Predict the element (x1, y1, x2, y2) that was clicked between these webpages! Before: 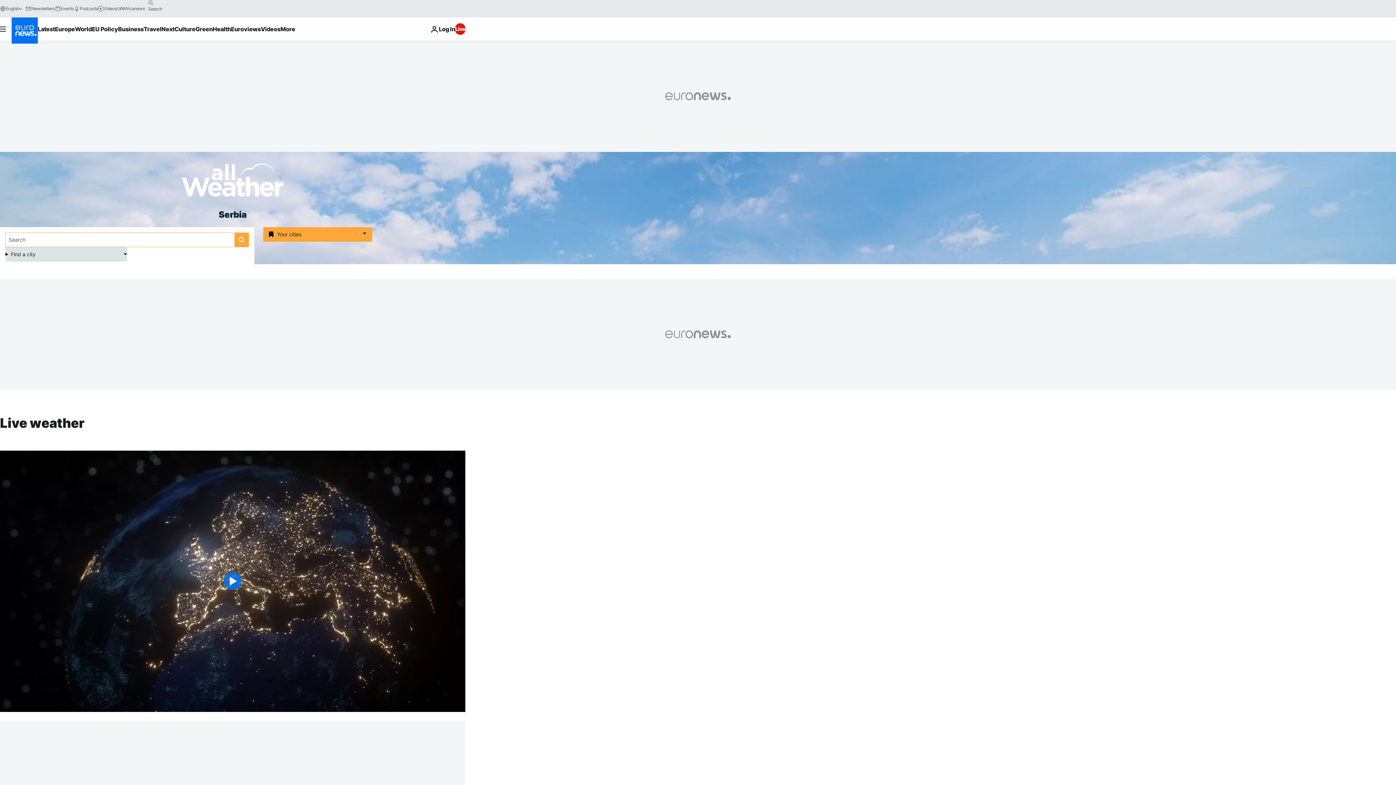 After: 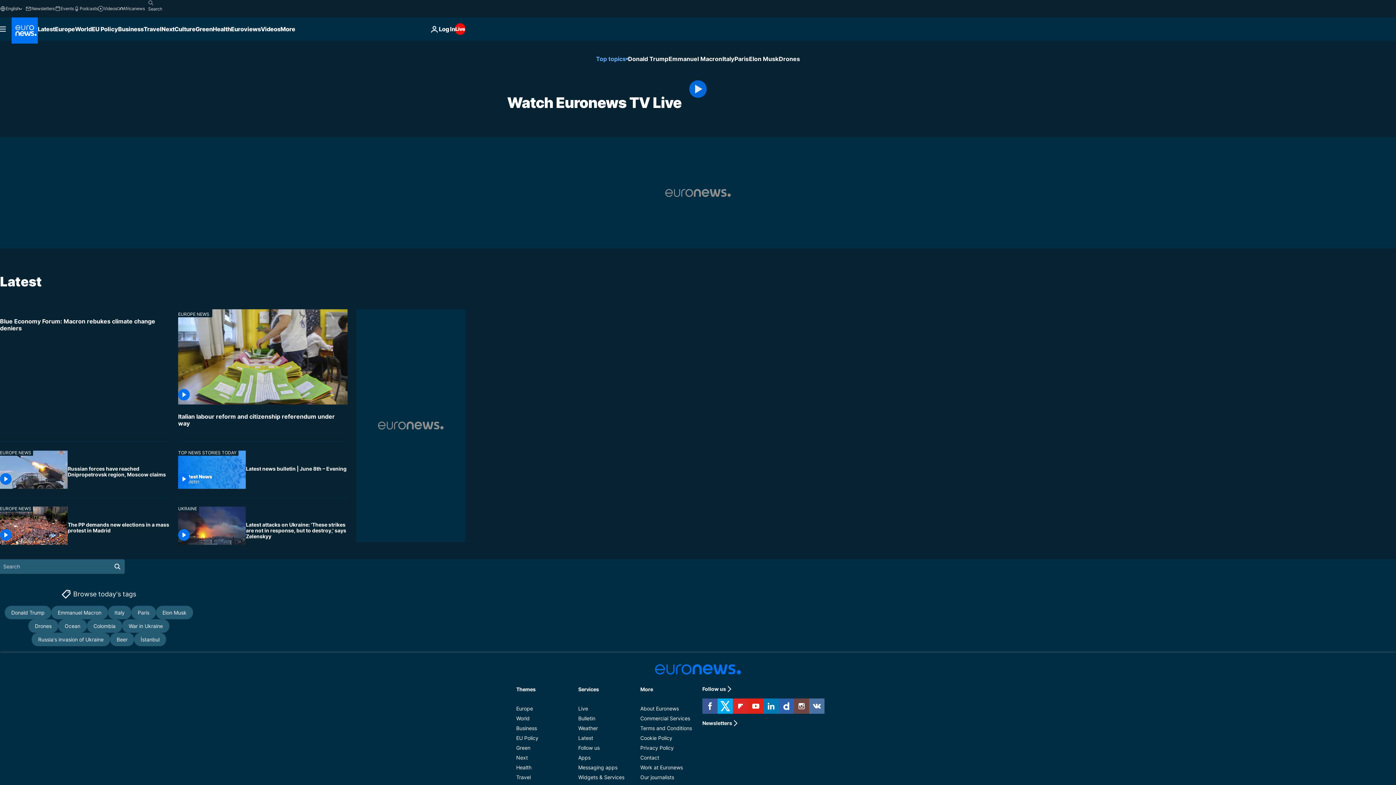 Action: bbox: (455, 23, 465, 34) label: Live